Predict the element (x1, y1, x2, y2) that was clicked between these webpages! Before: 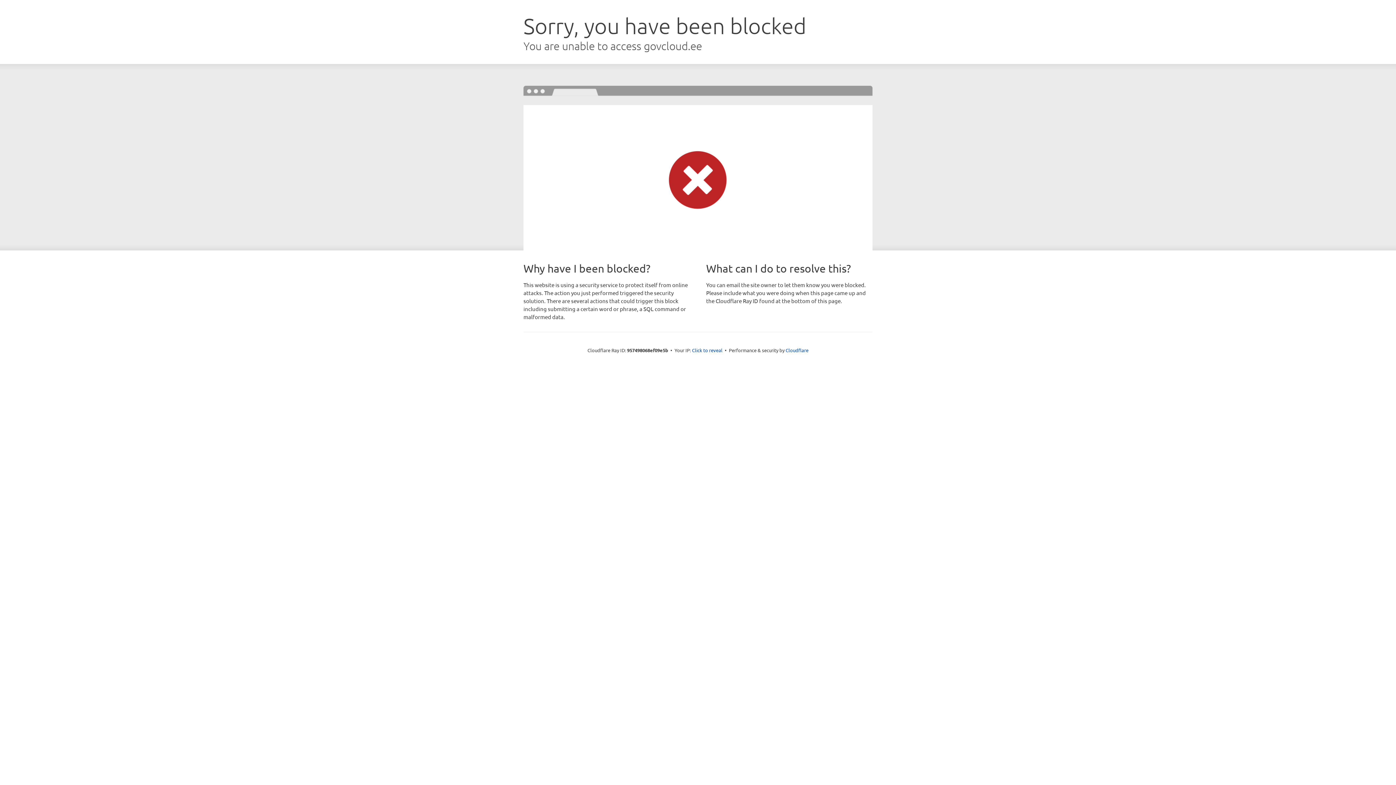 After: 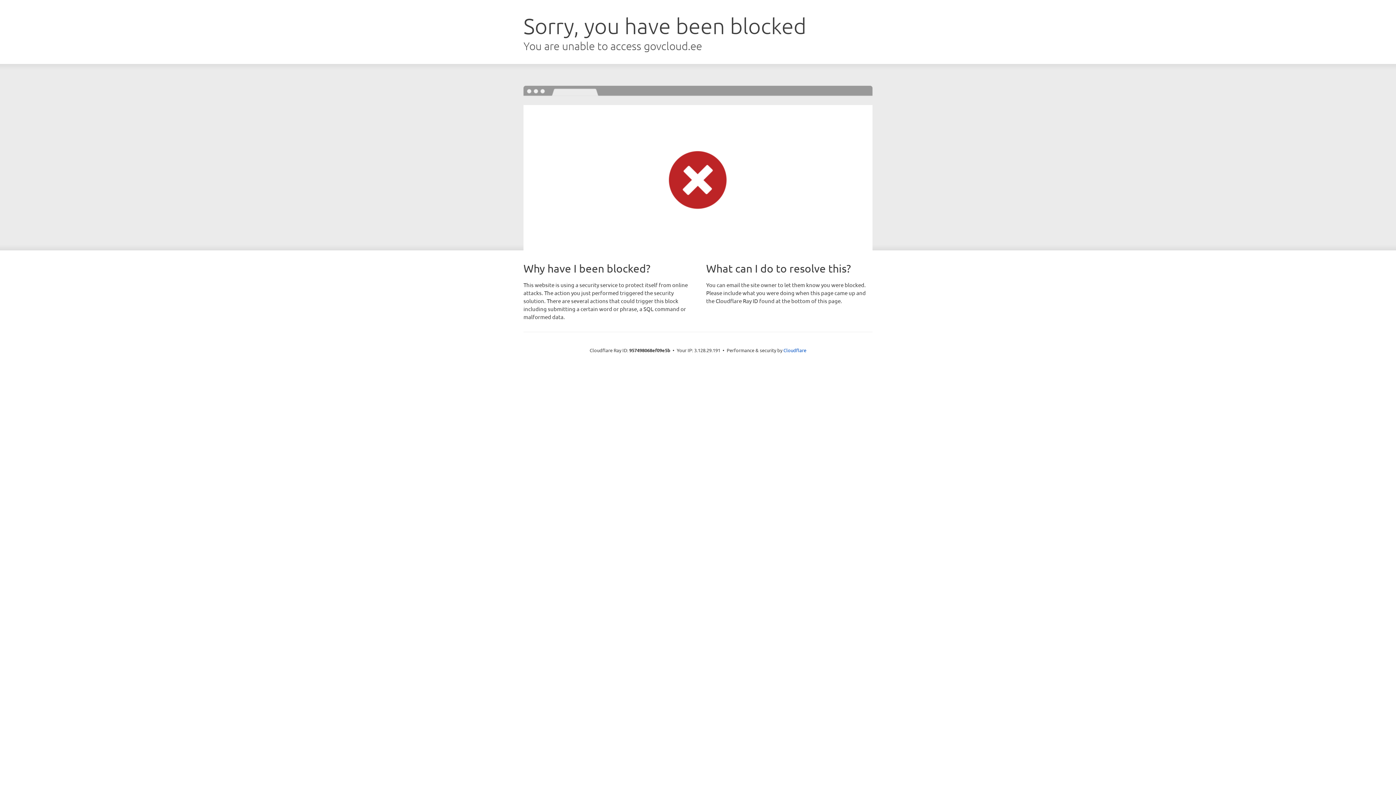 Action: bbox: (692, 346, 722, 353) label: Click to reveal